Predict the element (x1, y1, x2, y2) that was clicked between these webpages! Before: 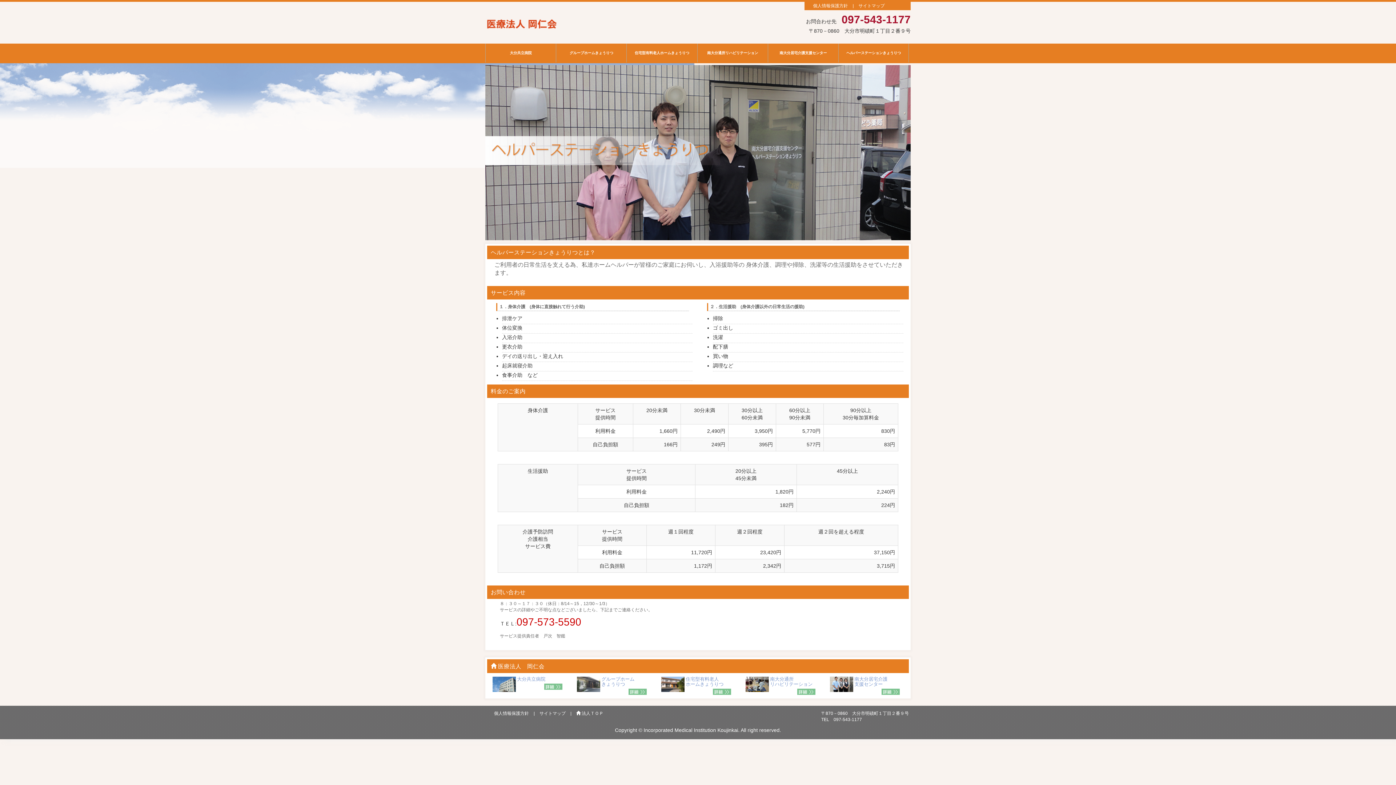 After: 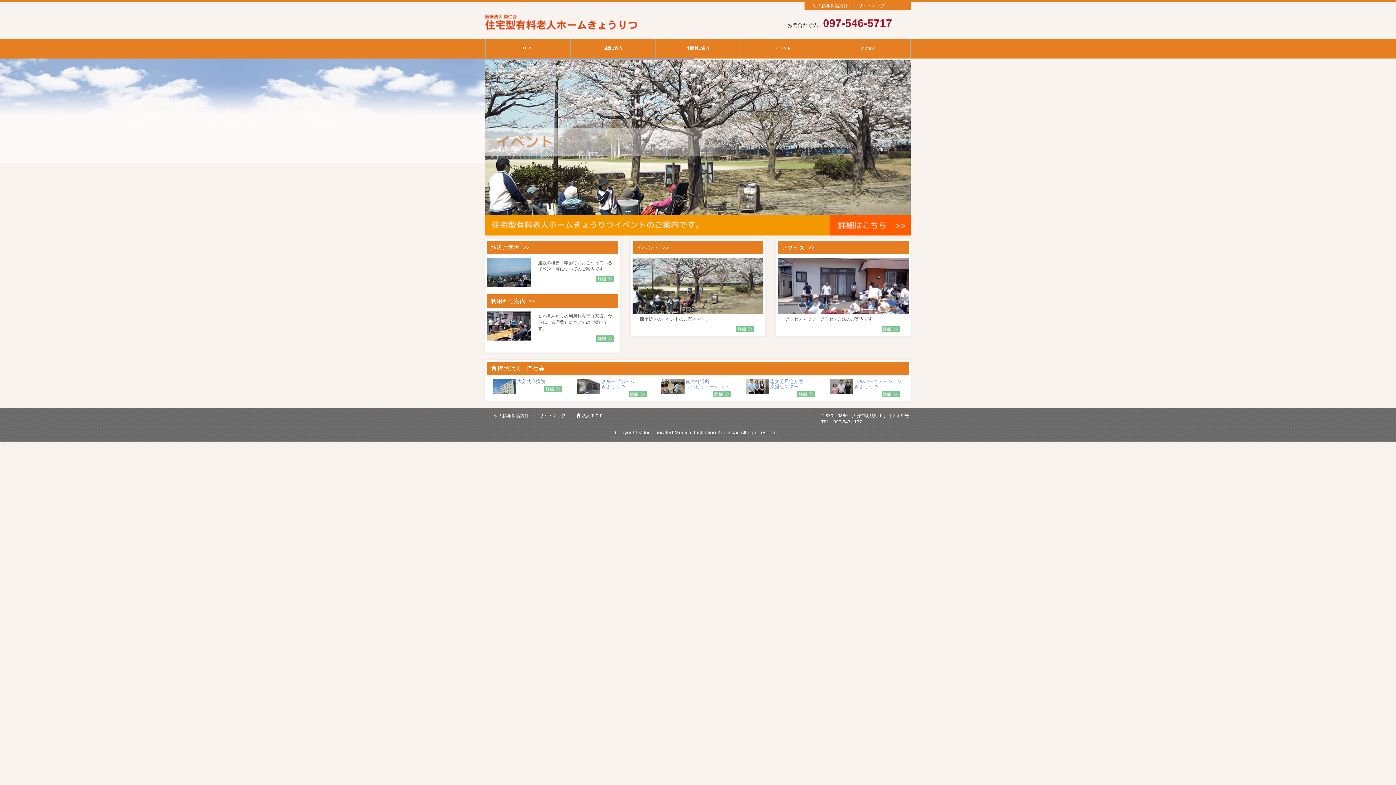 Action: label: 住宅型有料老人
ホームきょうりつ bbox: (685, 676, 723, 687)